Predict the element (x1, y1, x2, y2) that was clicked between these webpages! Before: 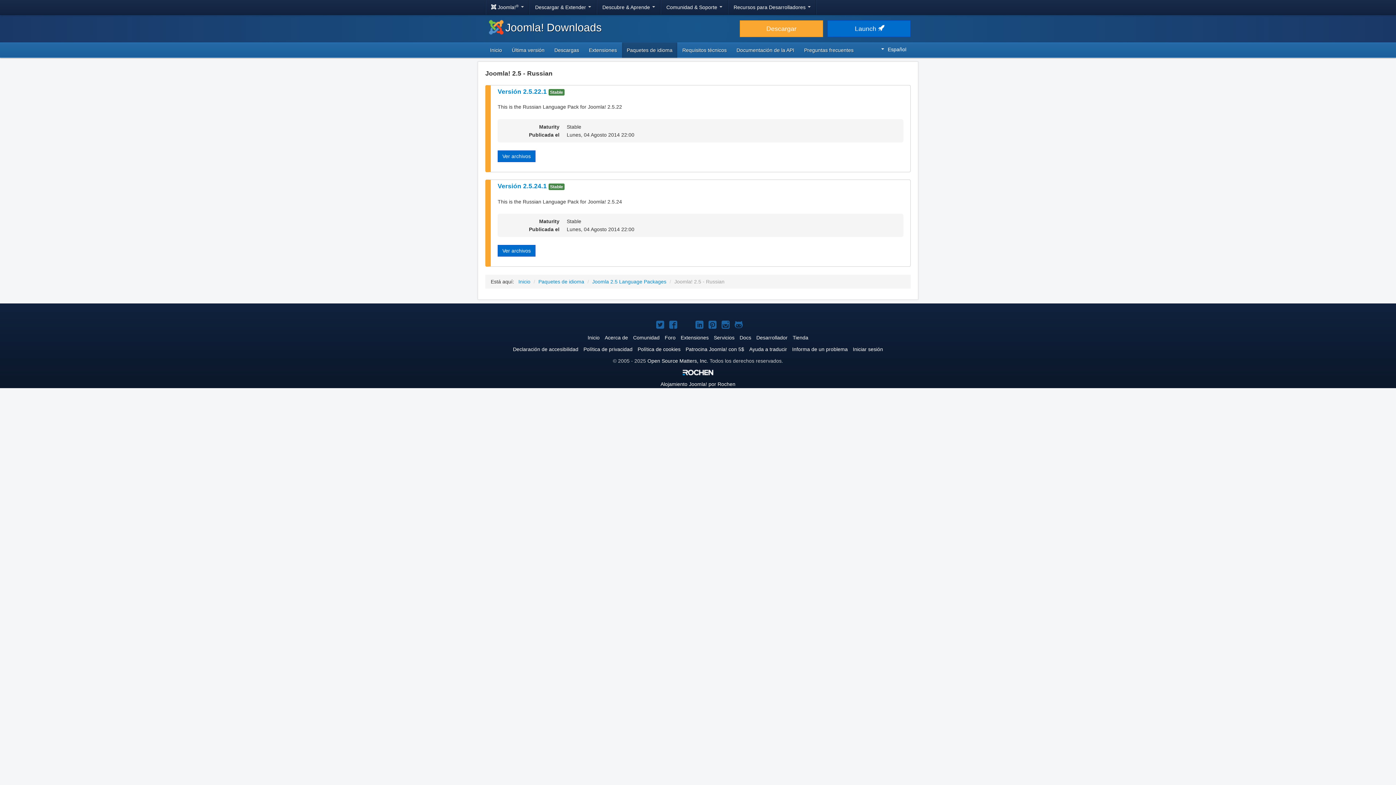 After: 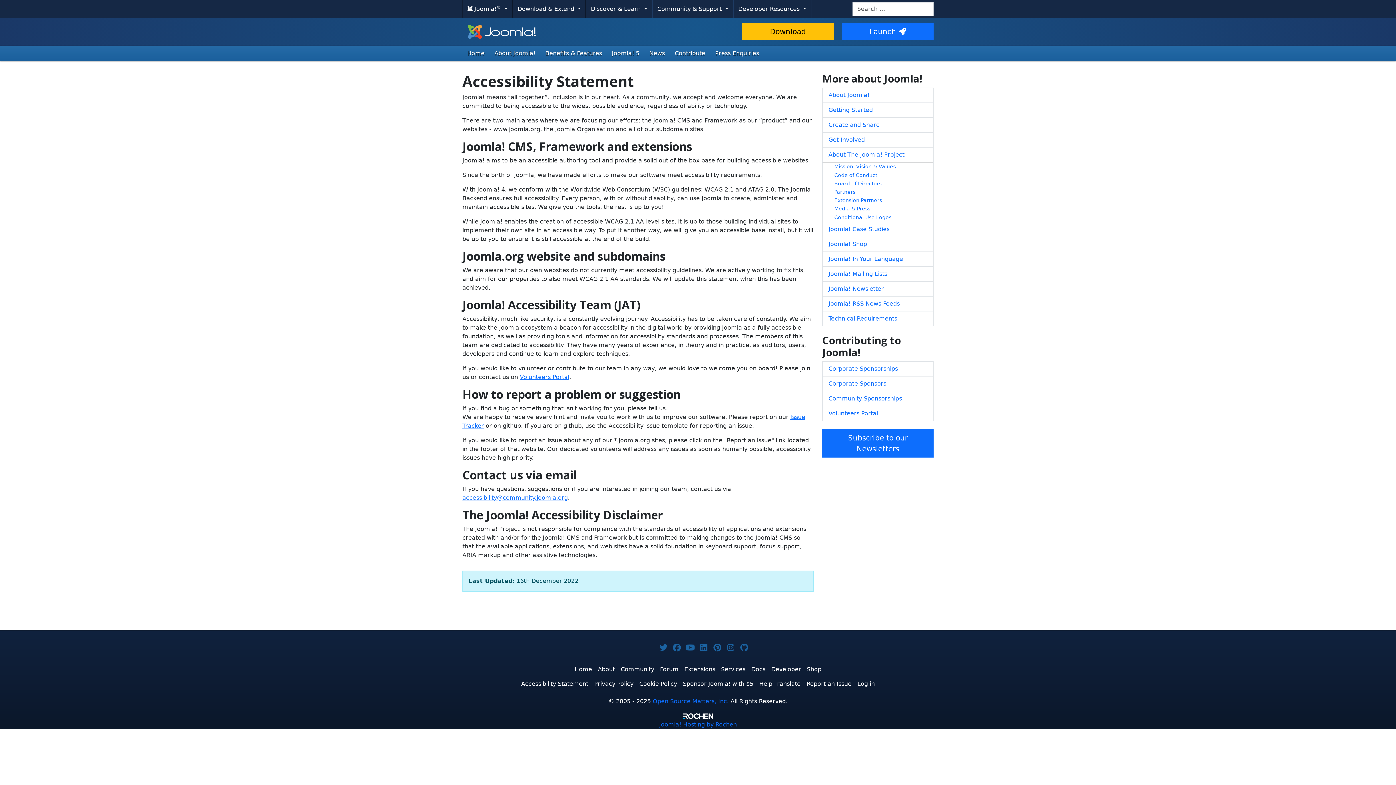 Action: label: Declaración de accesibilidad bbox: (513, 346, 578, 352)